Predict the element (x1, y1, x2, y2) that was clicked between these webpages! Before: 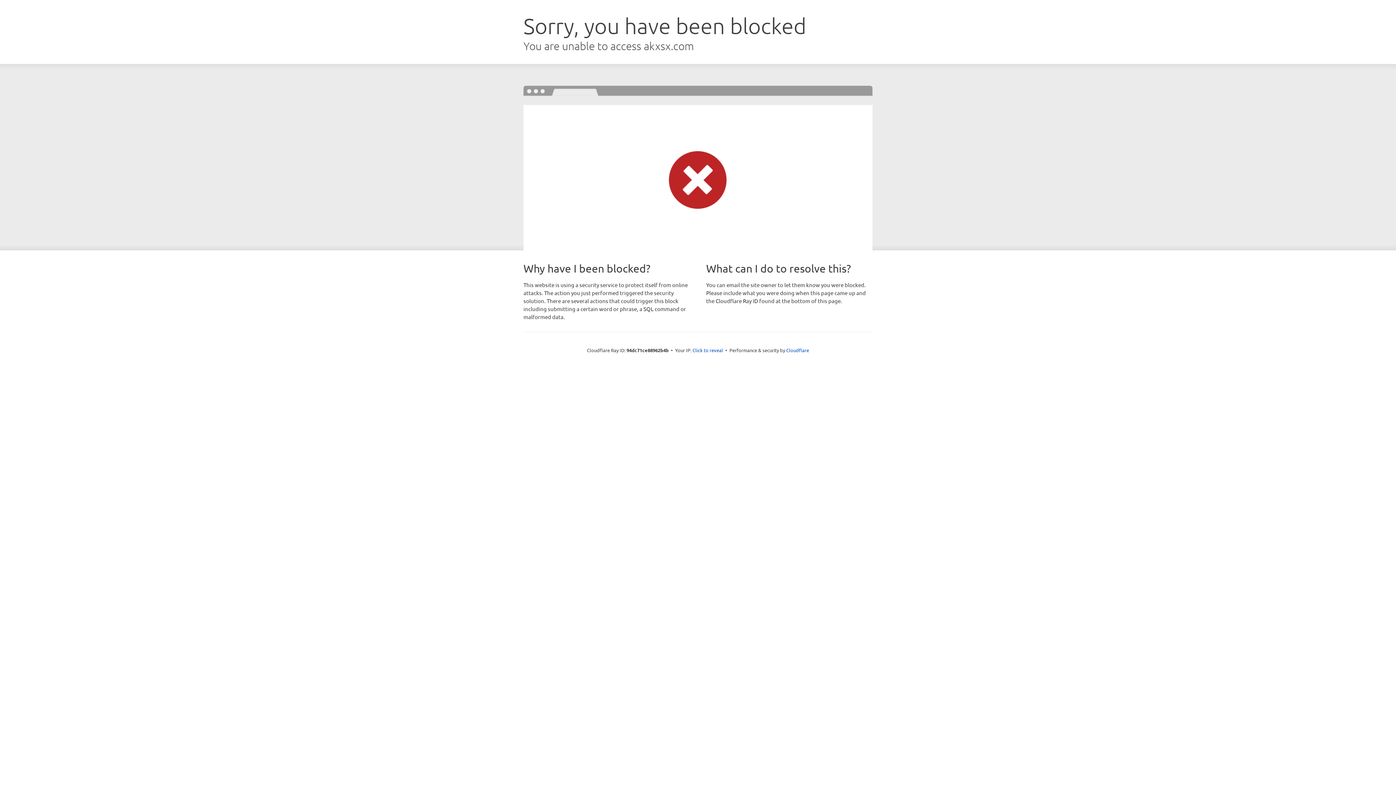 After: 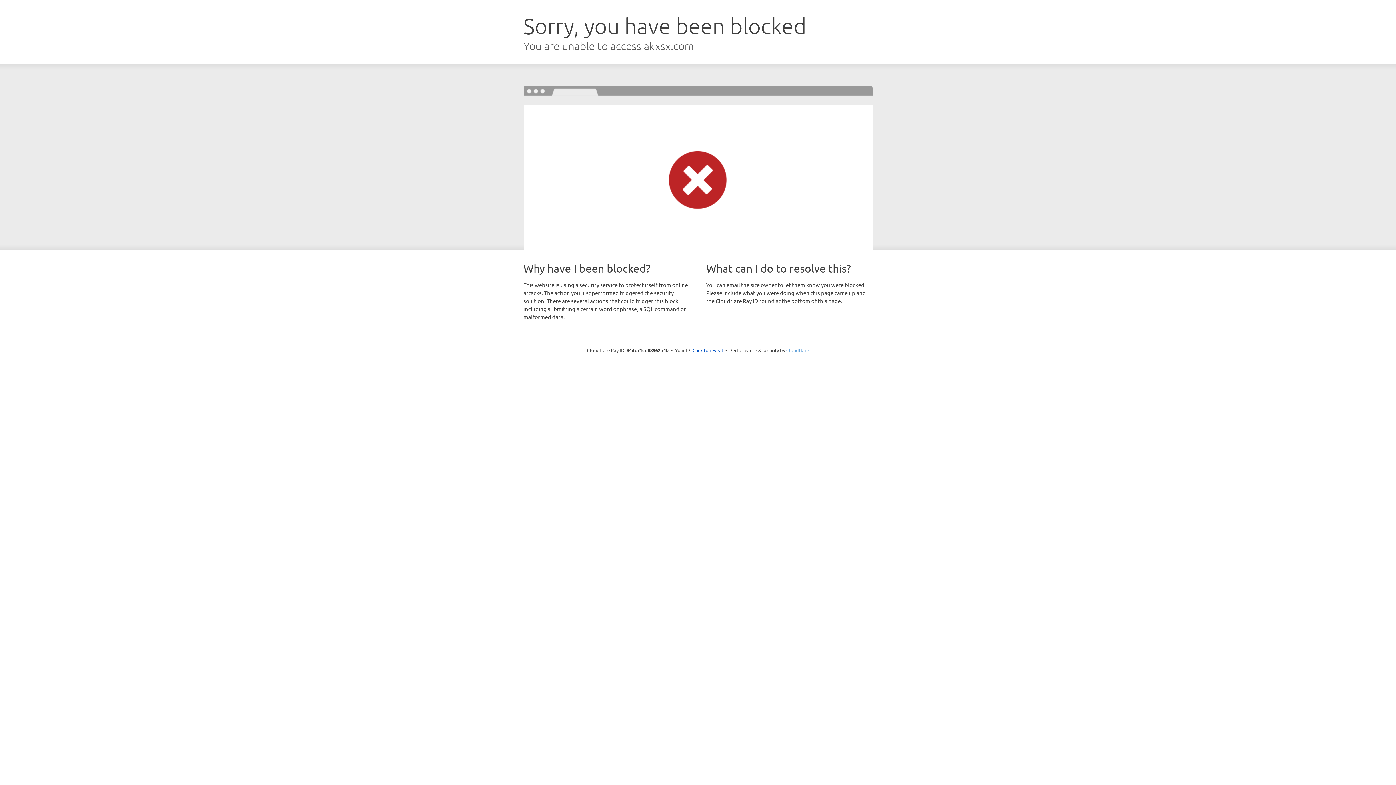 Action: label: Cloudflare bbox: (786, 347, 809, 353)